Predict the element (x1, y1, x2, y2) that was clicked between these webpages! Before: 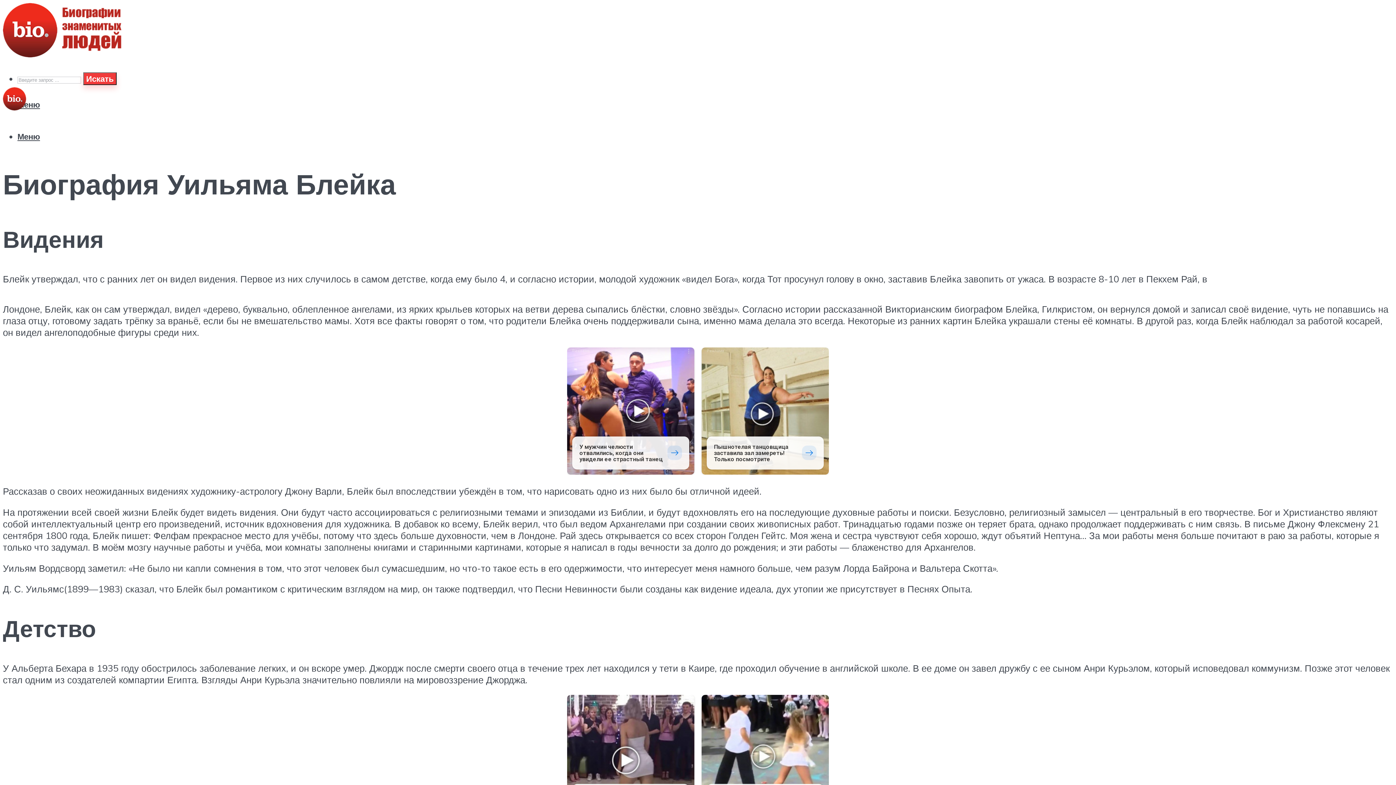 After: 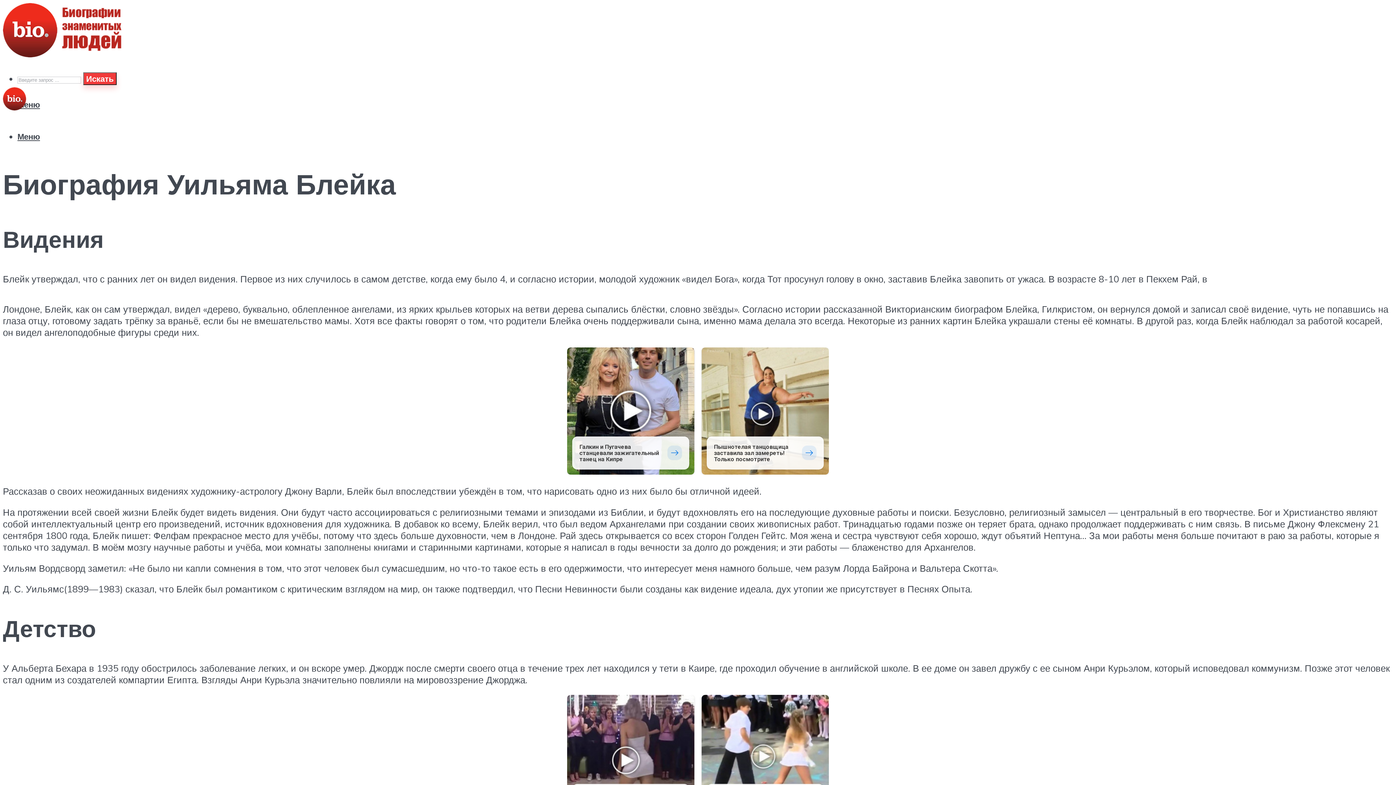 Action: bbox: (567, 347, 694, 474) label: Реклама
У мужчин челюсти отвалились, когда они увидели ее страстный танец